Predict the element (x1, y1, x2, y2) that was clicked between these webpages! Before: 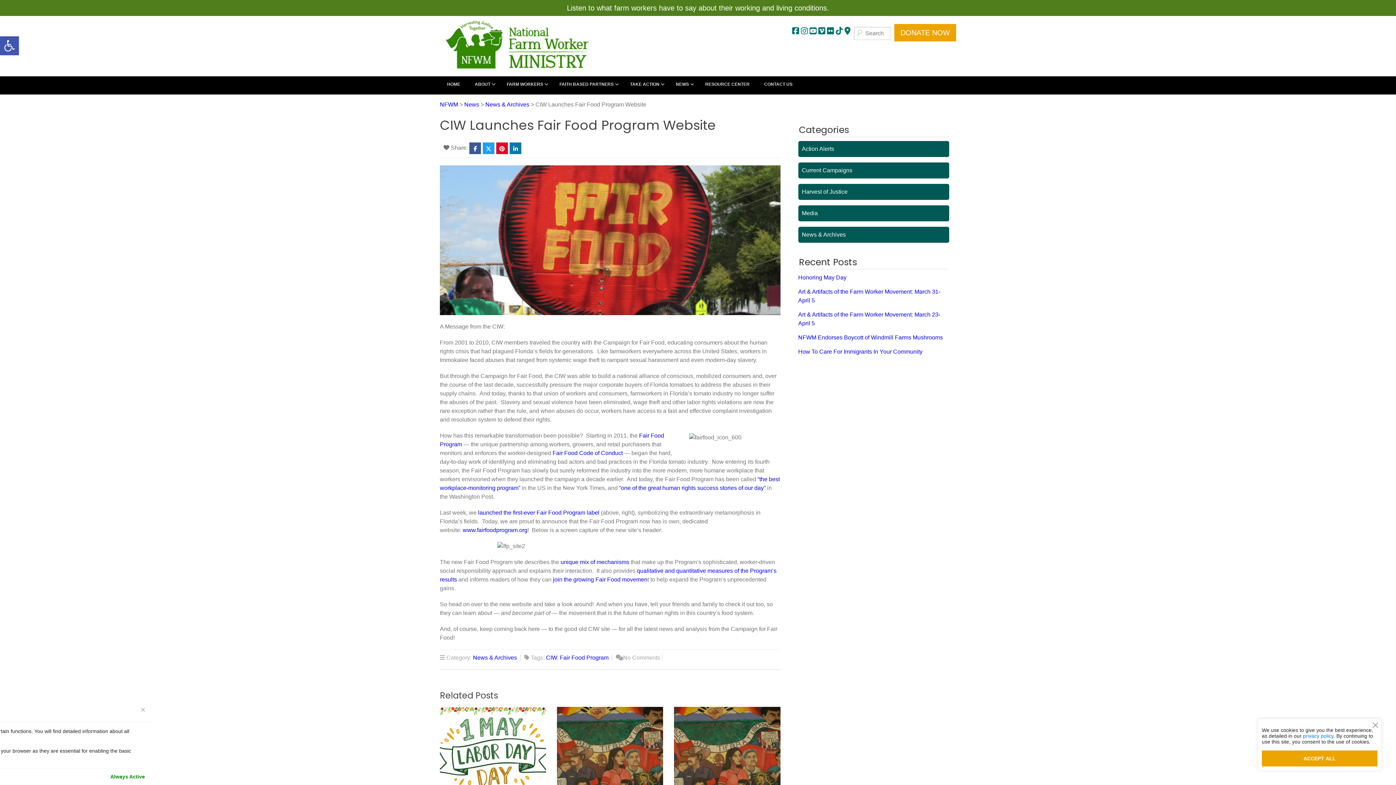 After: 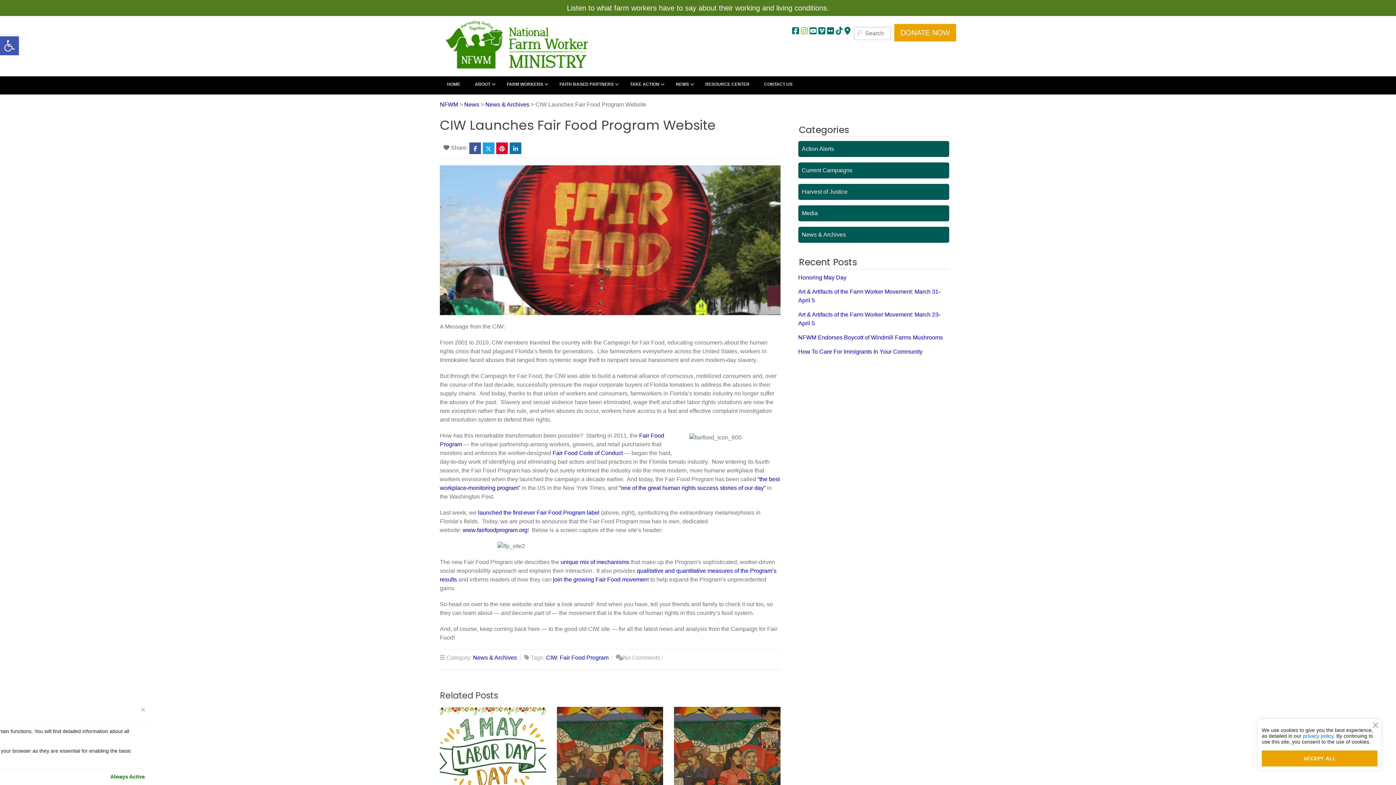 Action: label: instagram bbox: (801, 26, 807, 39)